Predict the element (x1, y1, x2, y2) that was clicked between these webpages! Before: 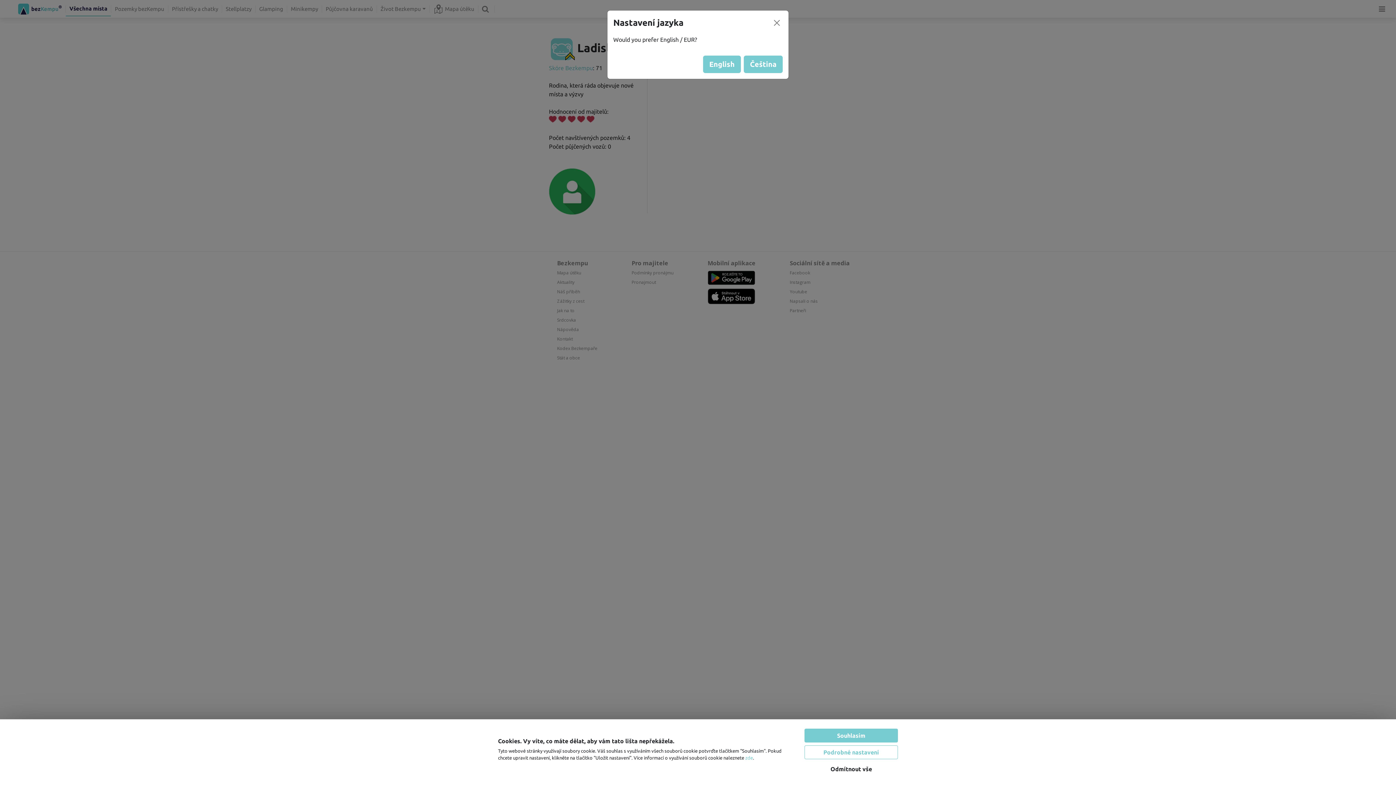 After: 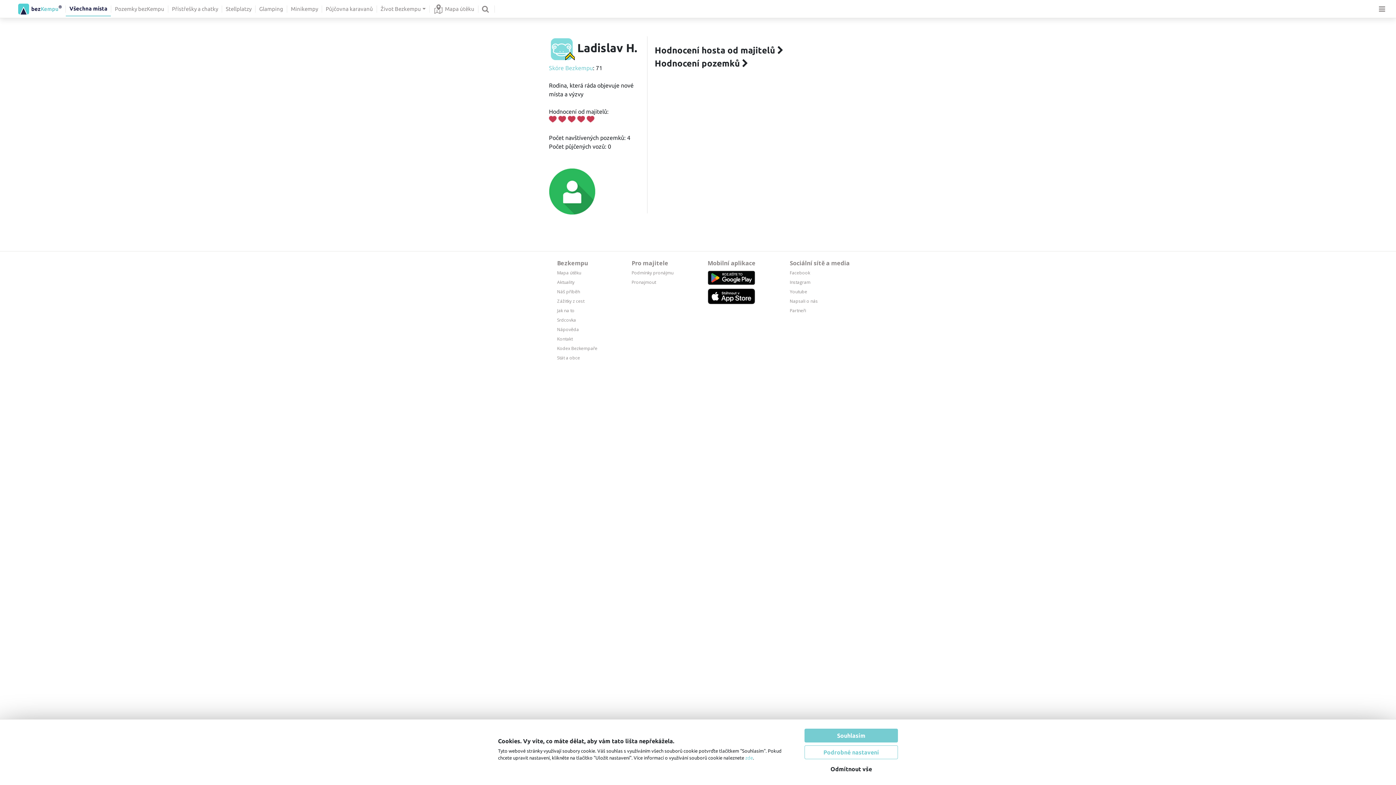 Action: bbox: (771, 17, 782, 28)